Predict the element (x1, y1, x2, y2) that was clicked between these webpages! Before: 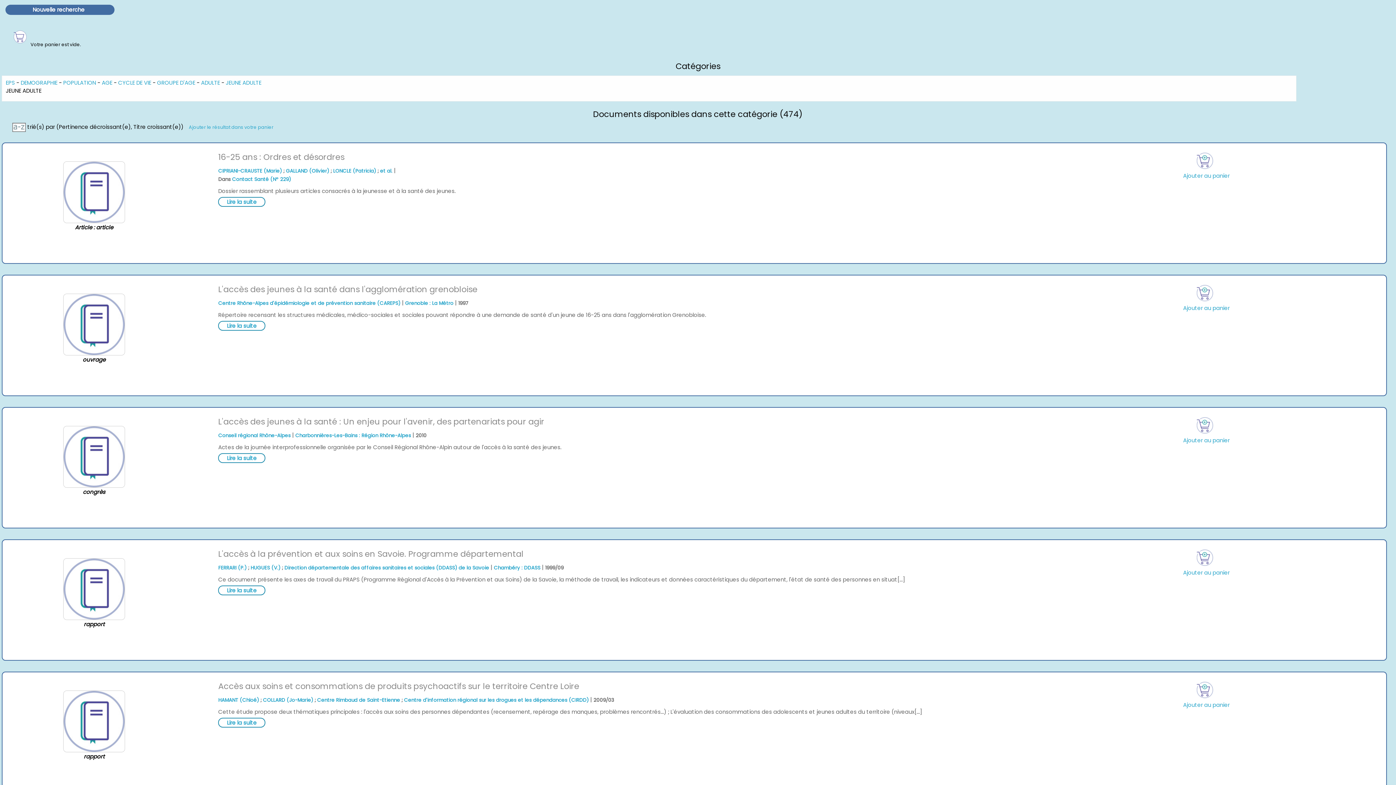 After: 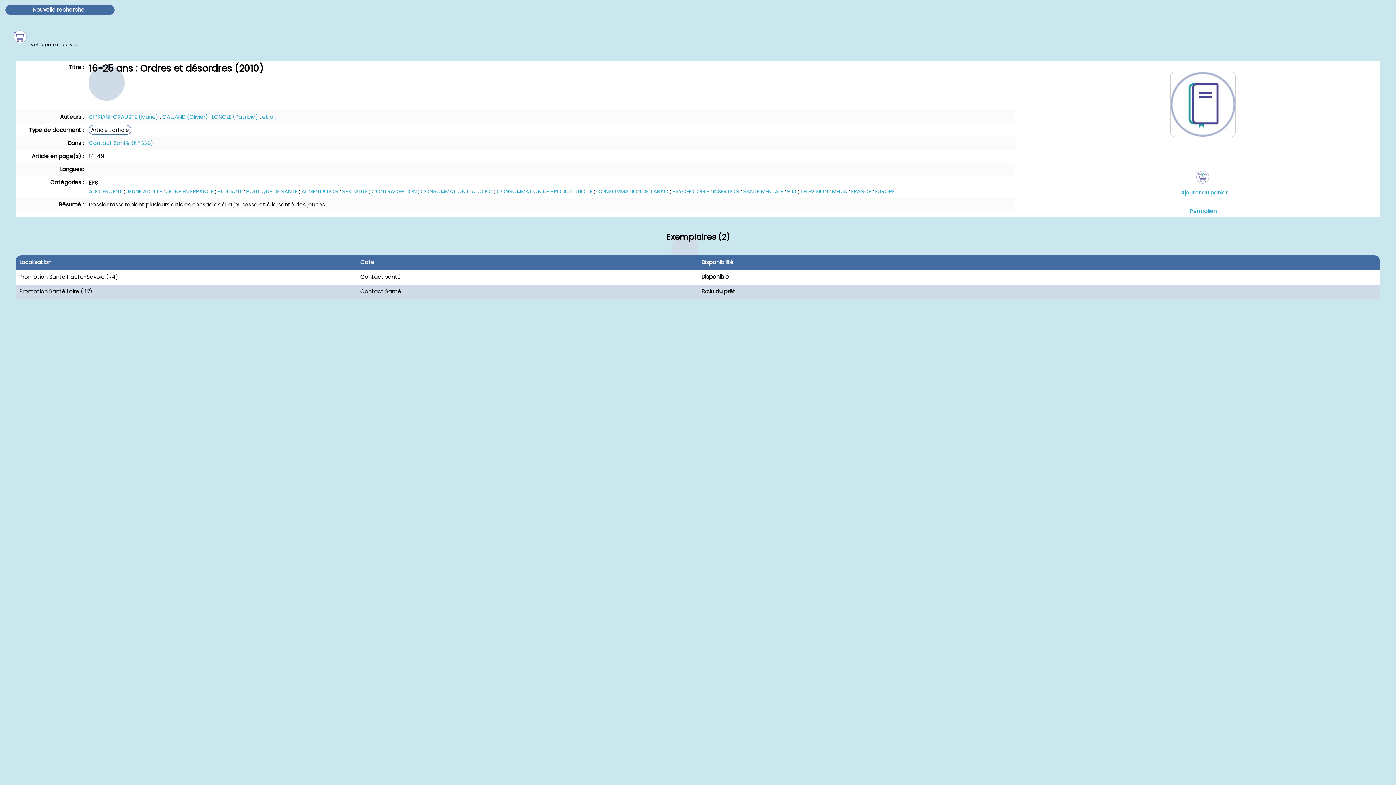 Action: label: 16-25 ans : Ordres et désordres bbox: (218, 151, 344, 162)